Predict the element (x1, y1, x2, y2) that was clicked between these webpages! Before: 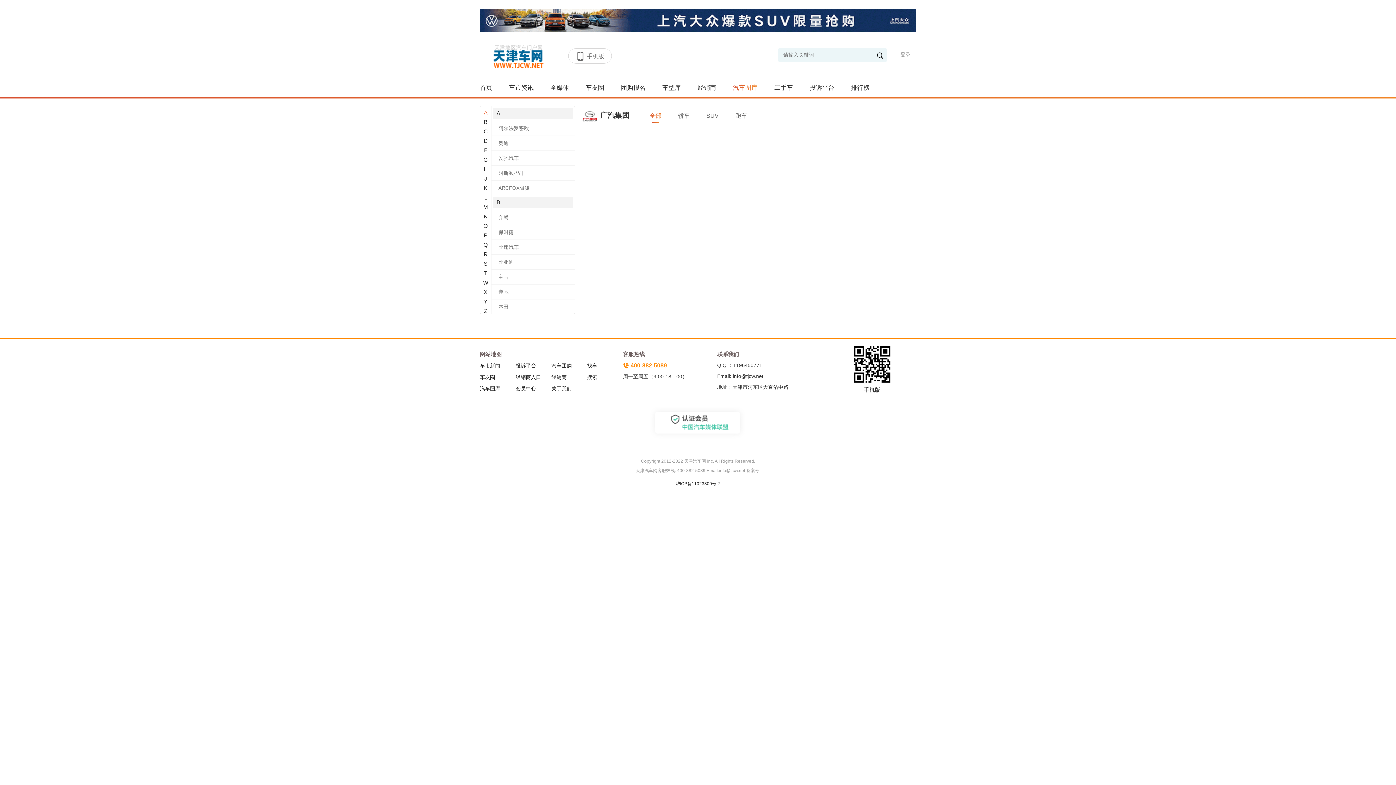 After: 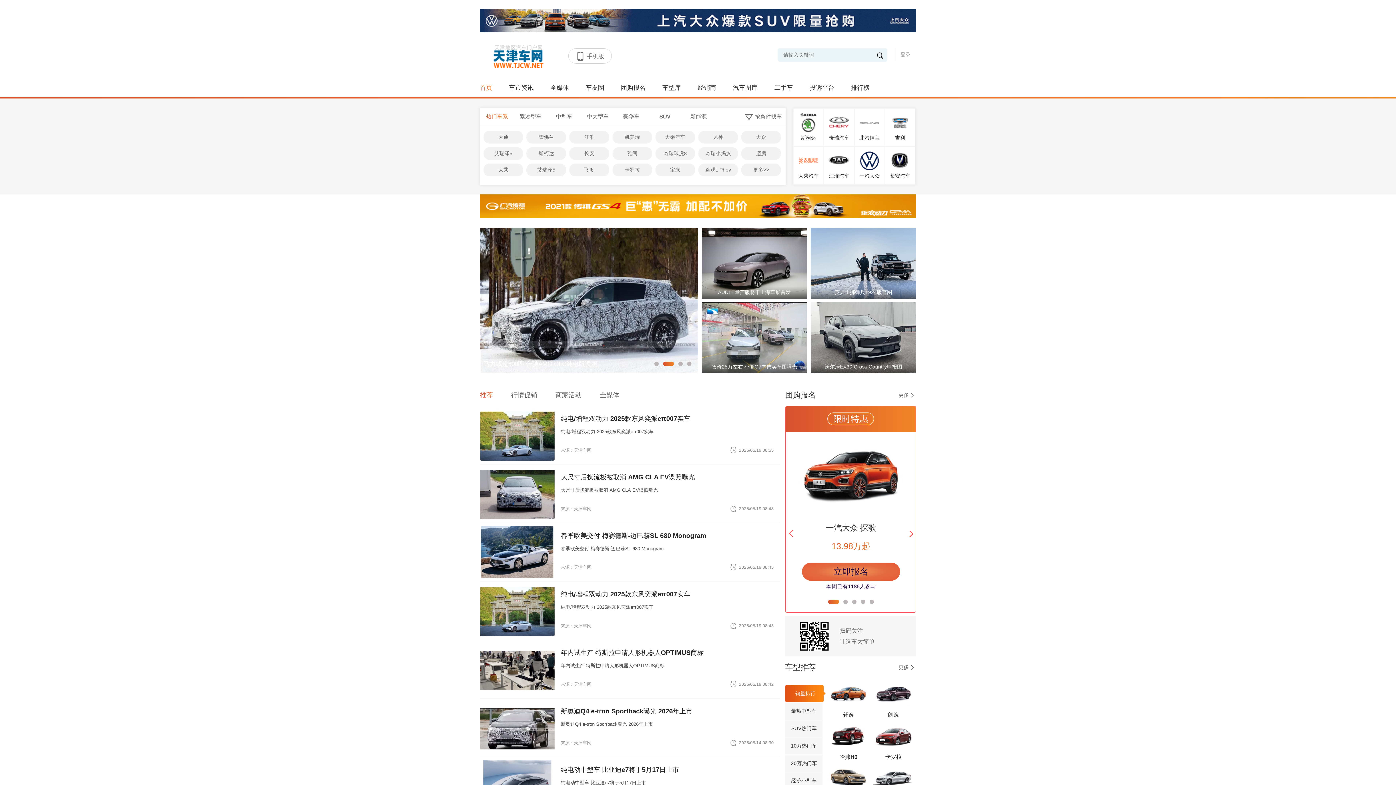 Action: label: 首页 bbox: (480, 75, 492, 97)